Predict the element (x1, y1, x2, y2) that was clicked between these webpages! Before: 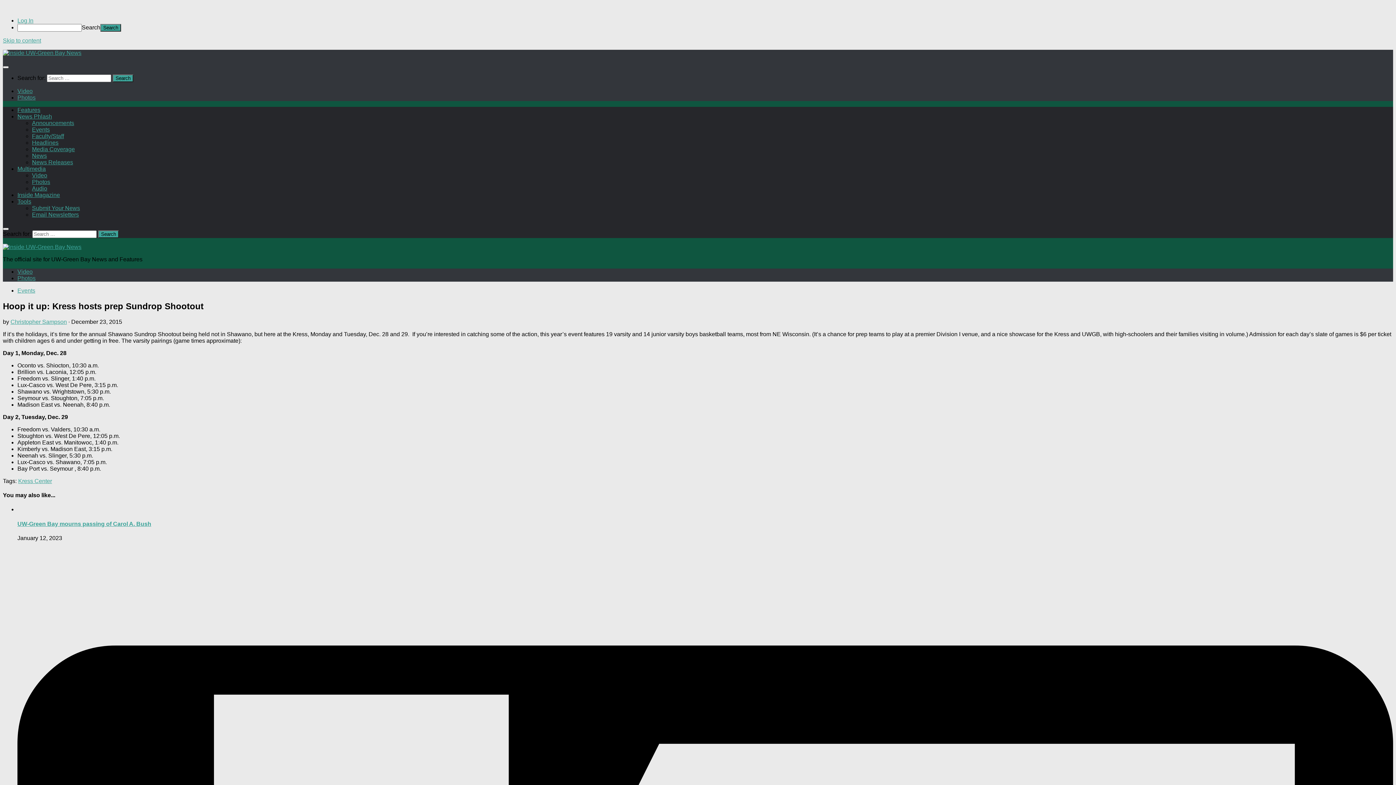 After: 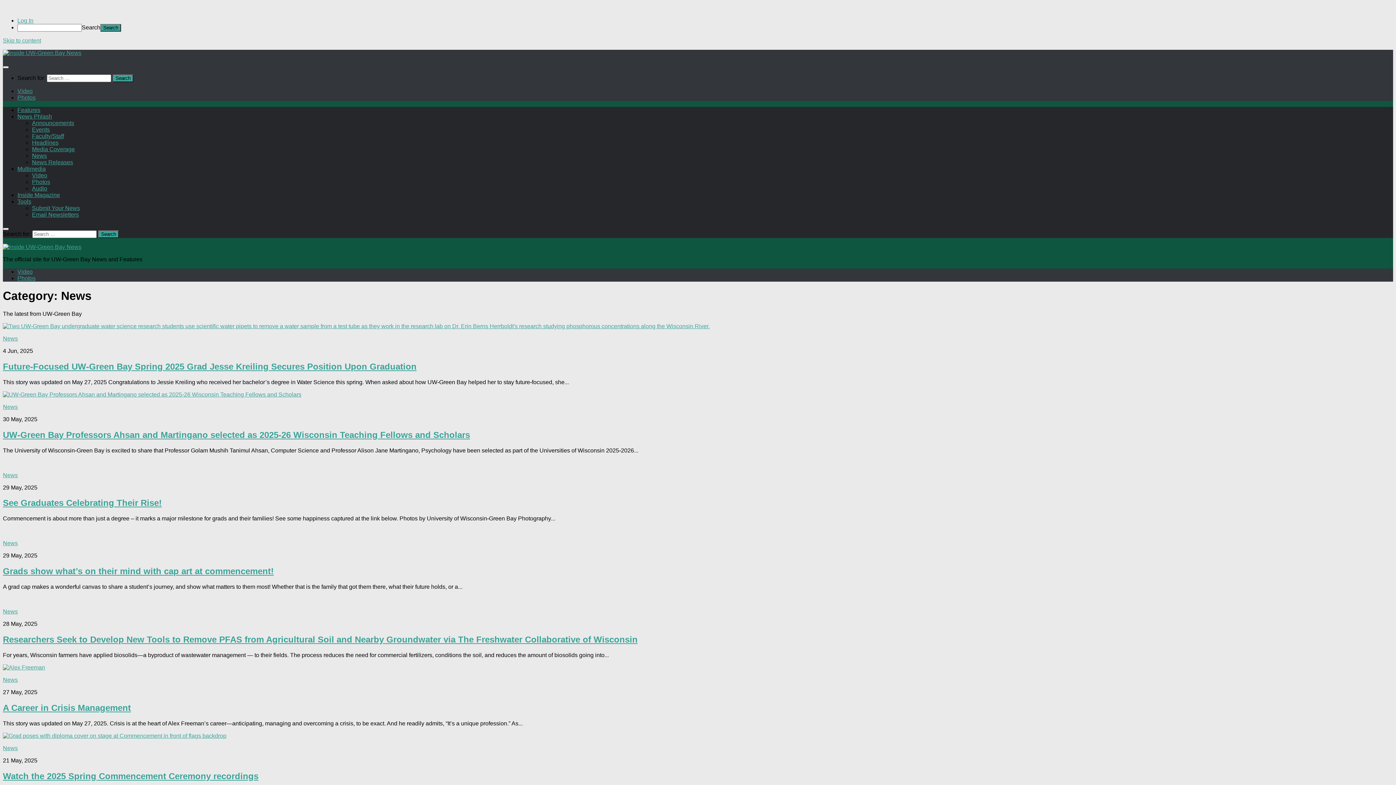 Action: bbox: (32, 152, 46, 158) label: News